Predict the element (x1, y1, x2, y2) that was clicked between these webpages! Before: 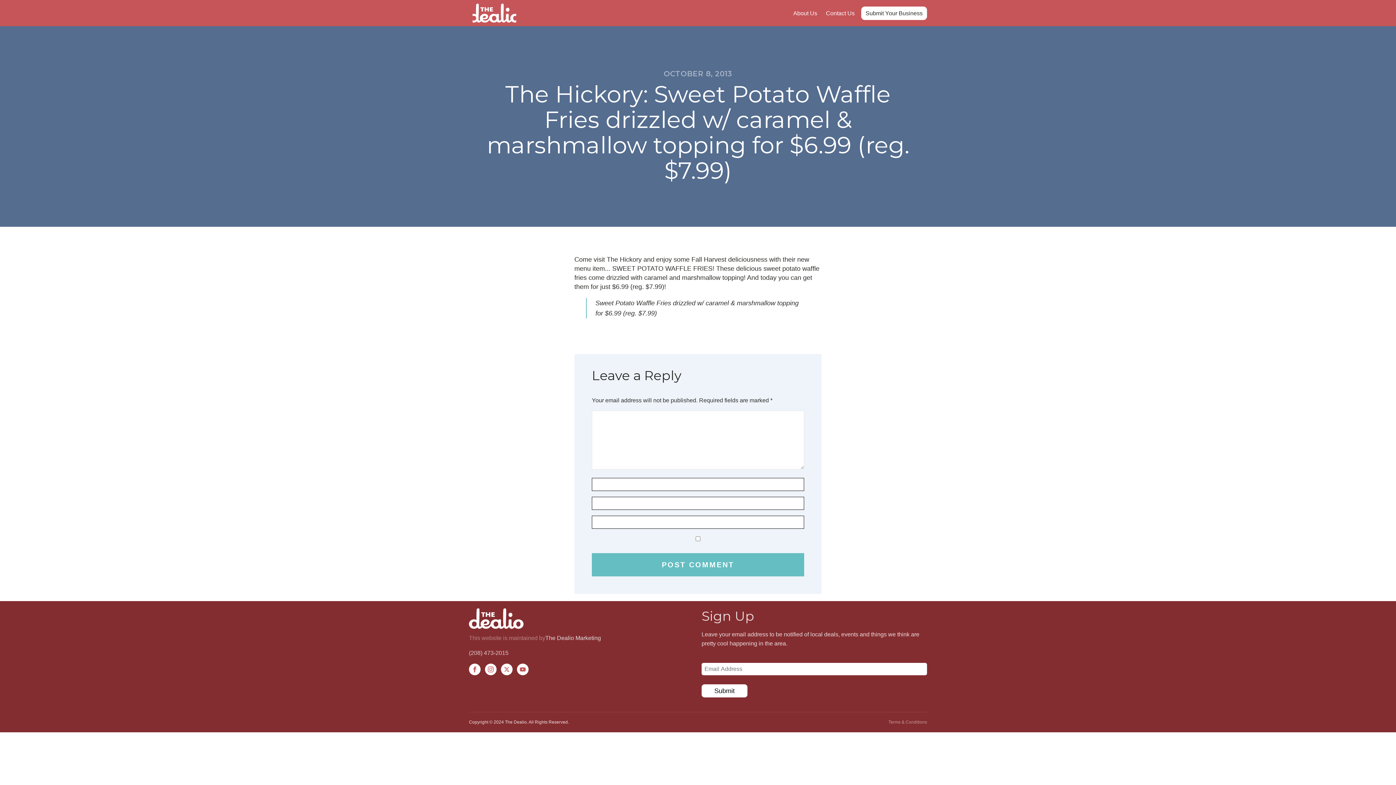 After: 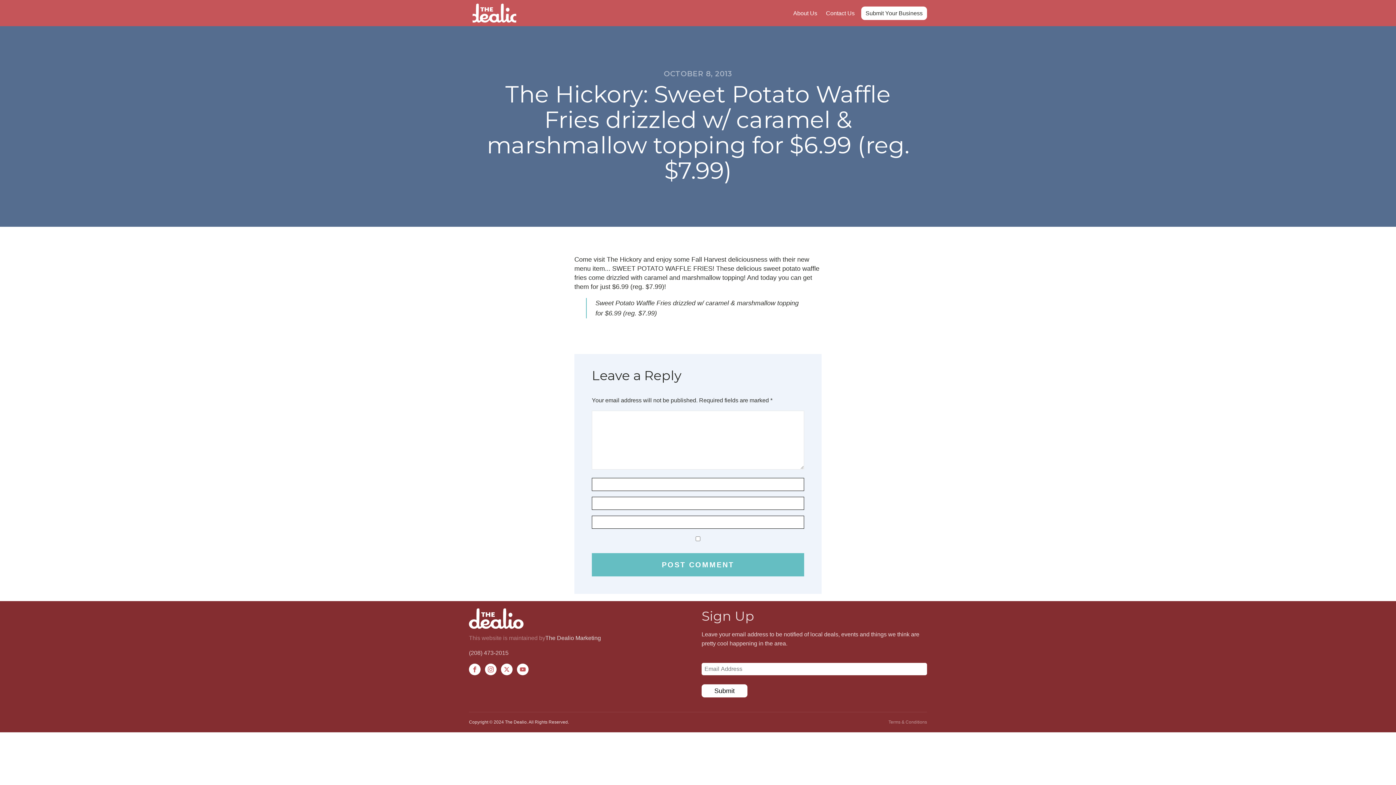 Action: bbox: (469, 664, 480, 675)